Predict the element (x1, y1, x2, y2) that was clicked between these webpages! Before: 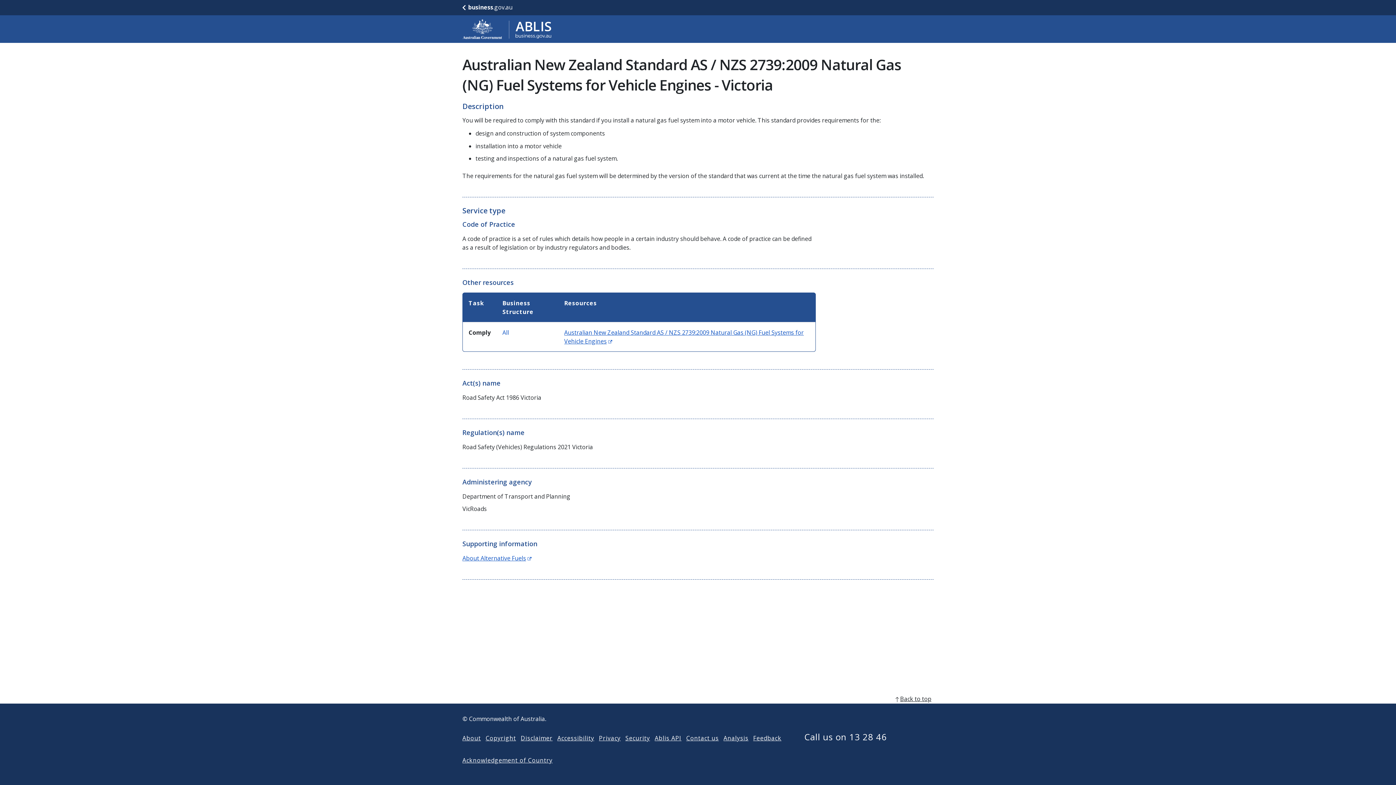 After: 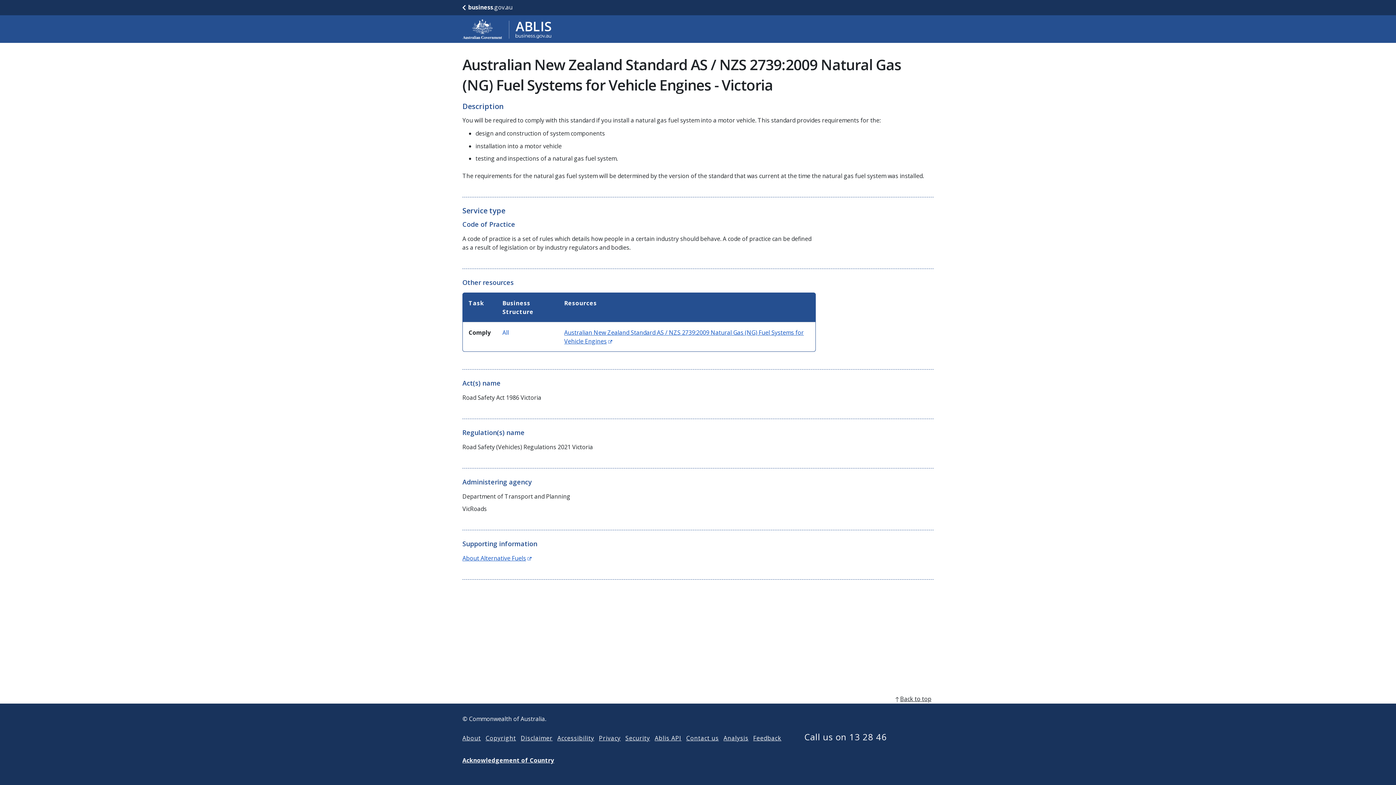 Action: bbox: (462, 756, 552, 764) label: Acknowledgement of Country